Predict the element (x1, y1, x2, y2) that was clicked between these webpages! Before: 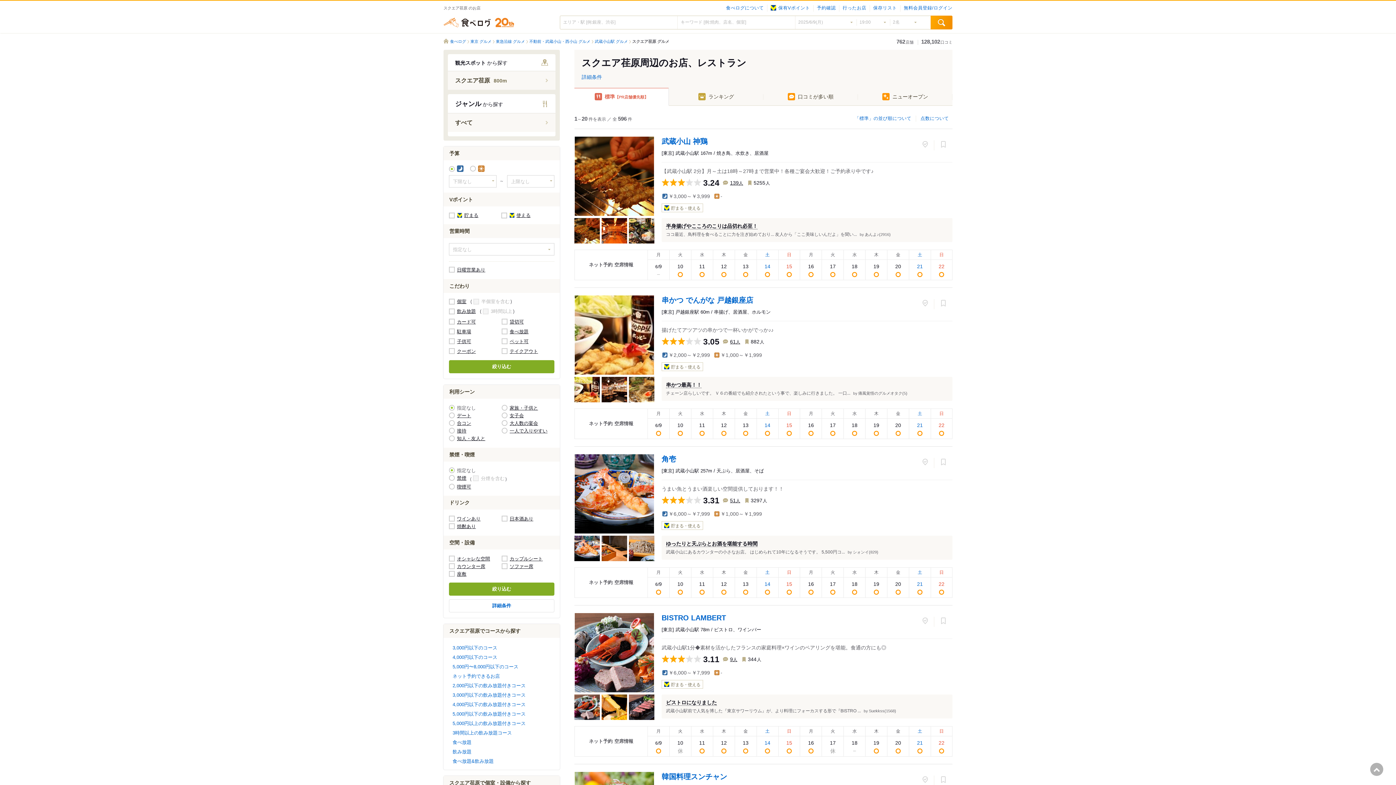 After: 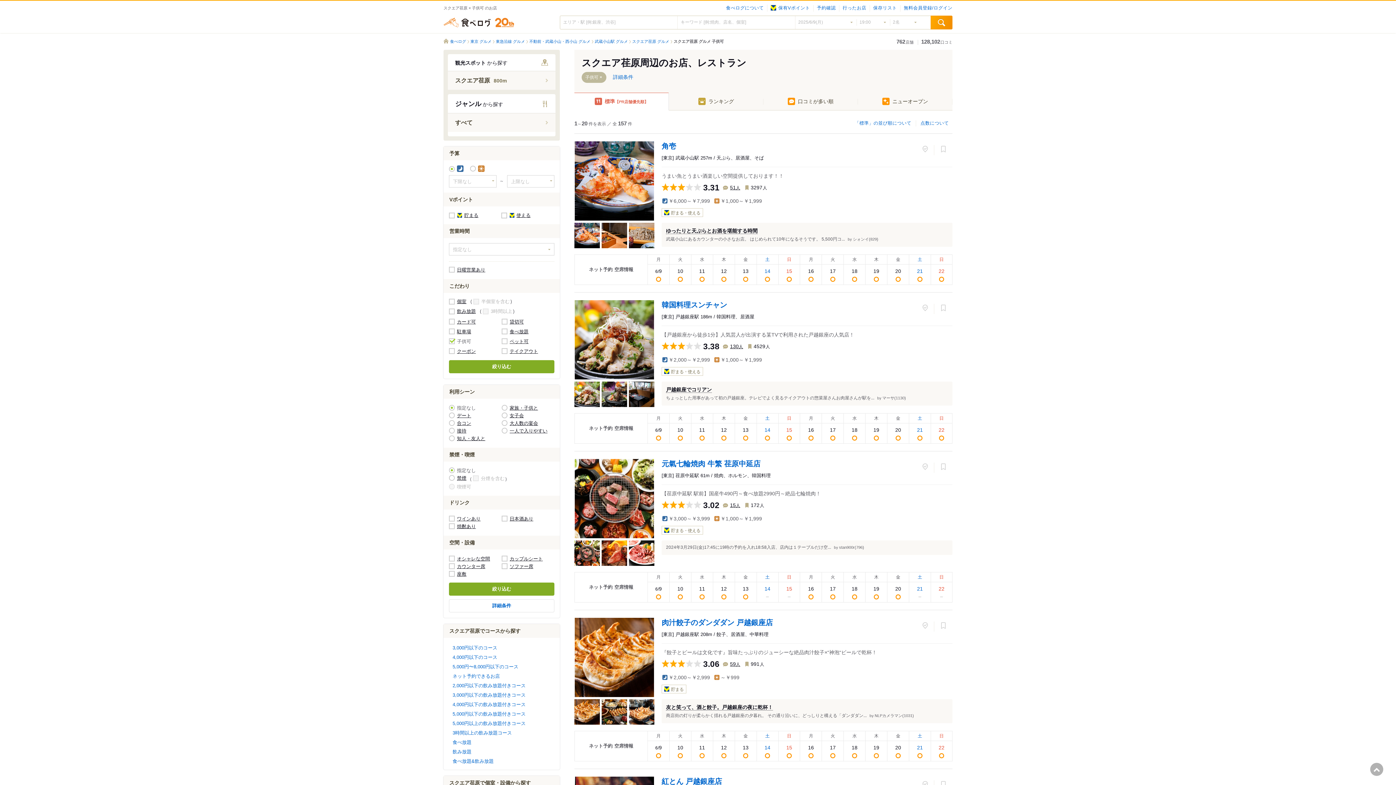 Action: bbox: (457, 338, 471, 344) label: 子供可